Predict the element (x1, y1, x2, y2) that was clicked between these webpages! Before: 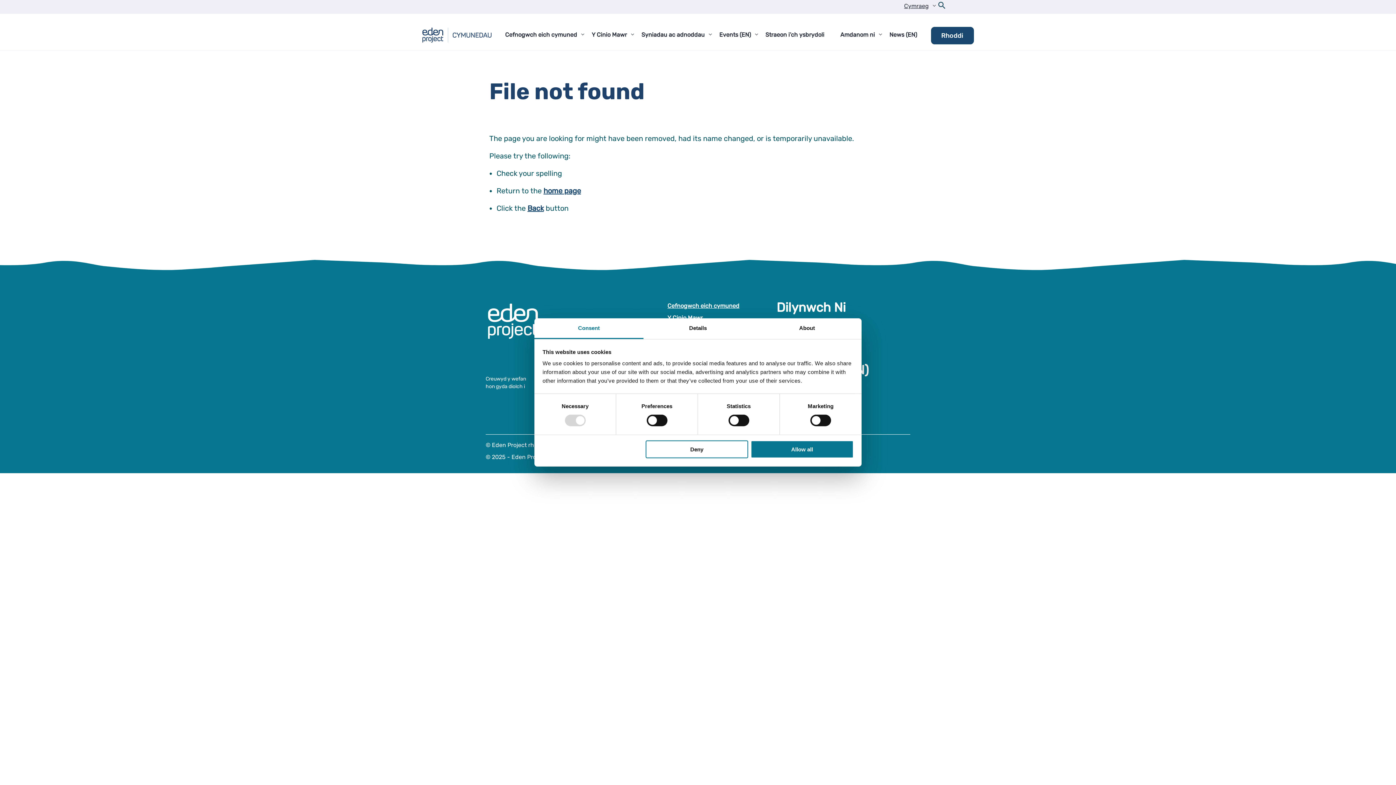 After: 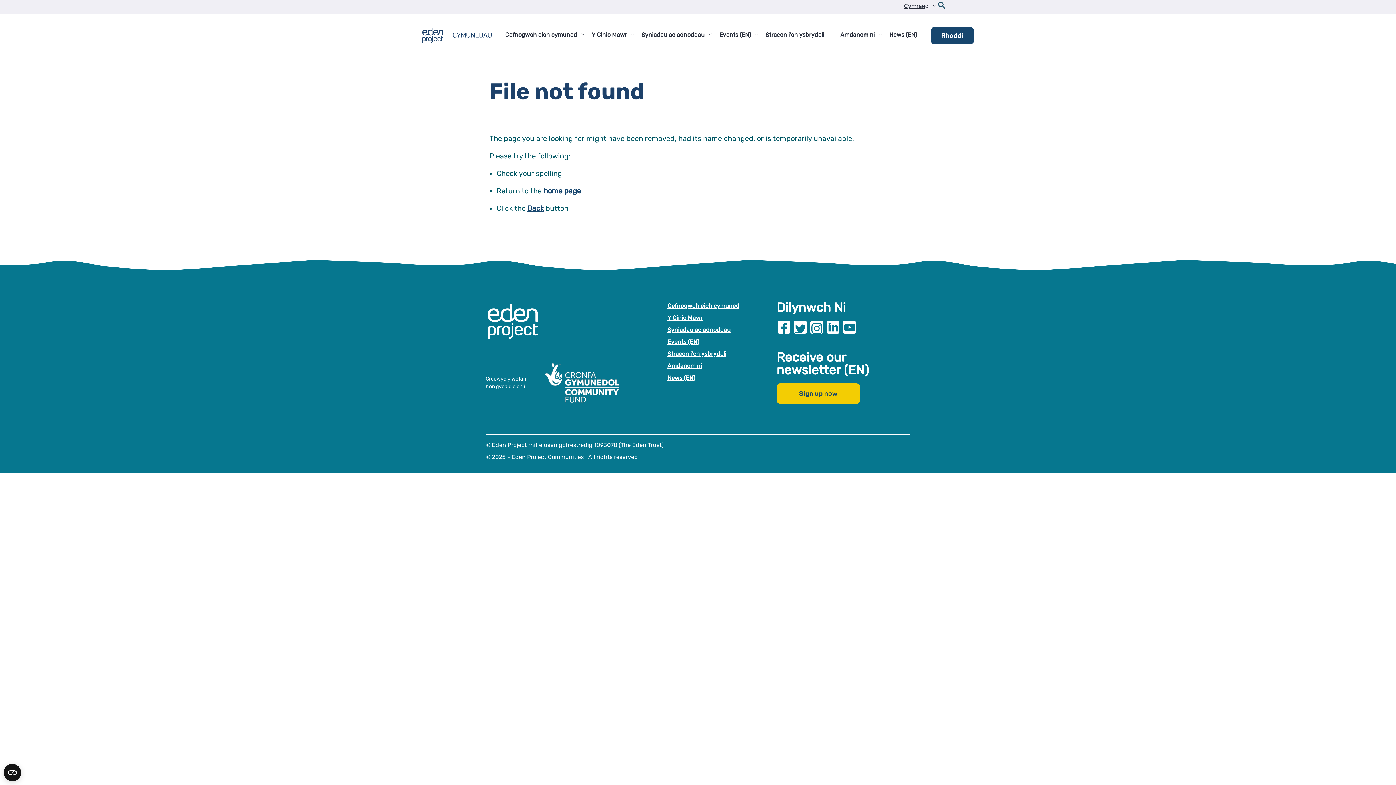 Action: label: Allow all bbox: (751, 440, 853, 458)